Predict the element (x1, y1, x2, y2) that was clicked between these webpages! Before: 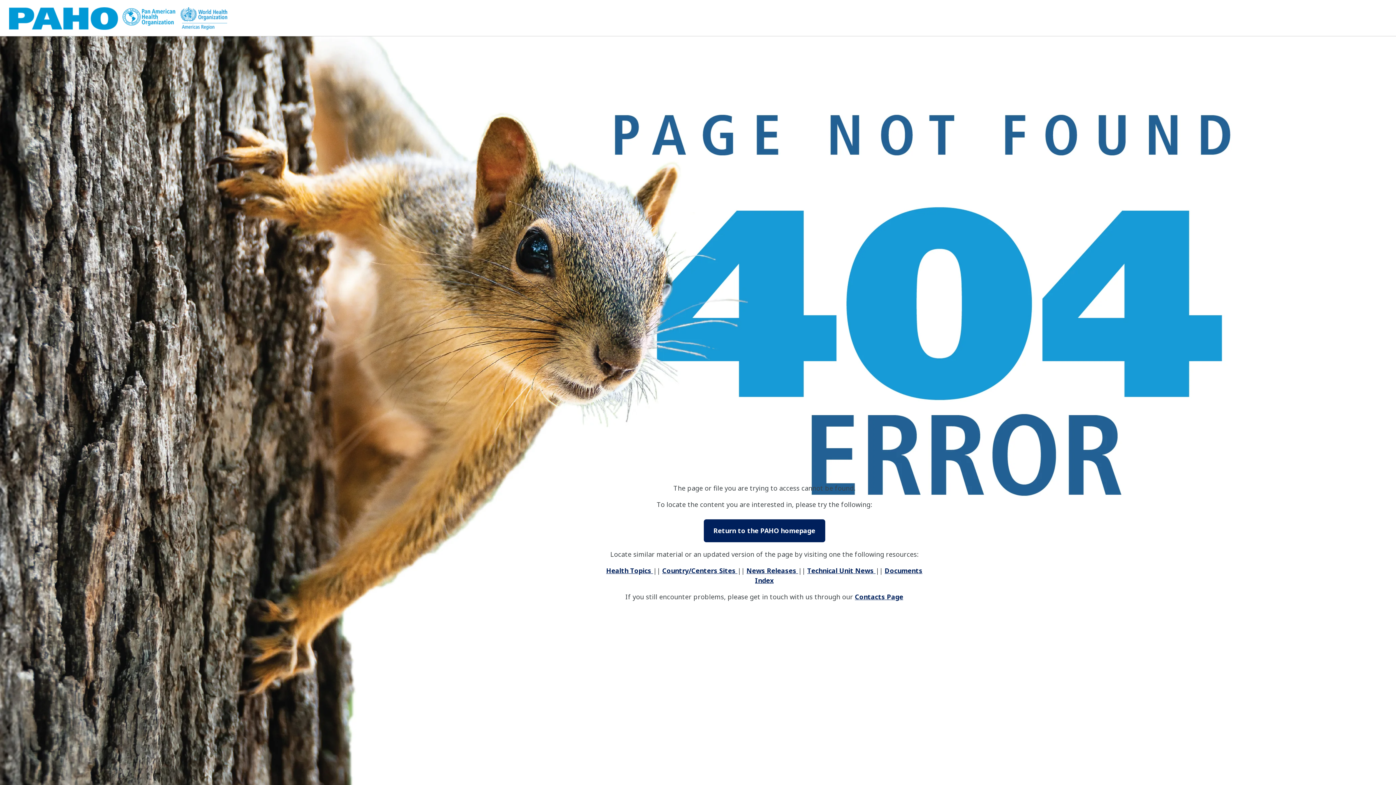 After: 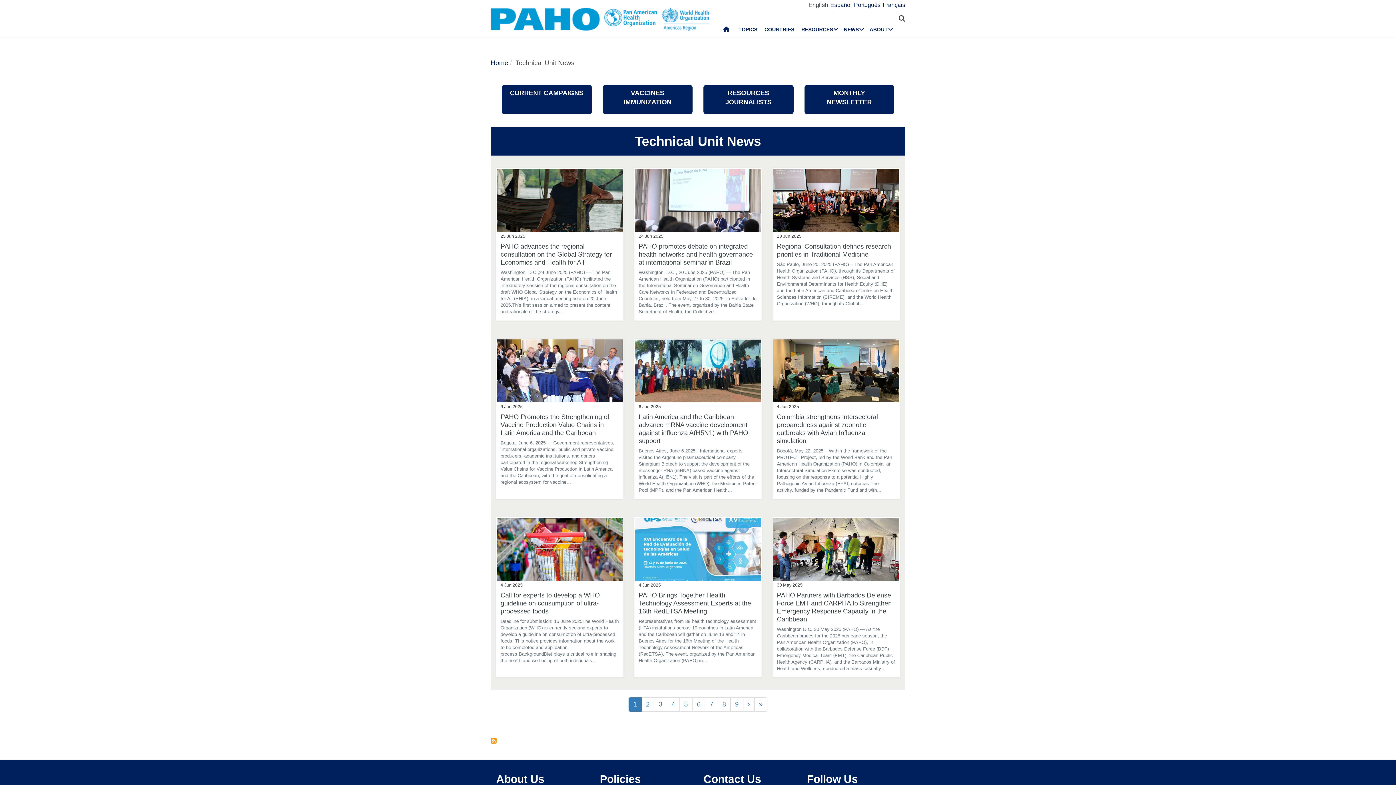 Action: label: Technical Unit News  bbox: (807, 566, 875, 575)